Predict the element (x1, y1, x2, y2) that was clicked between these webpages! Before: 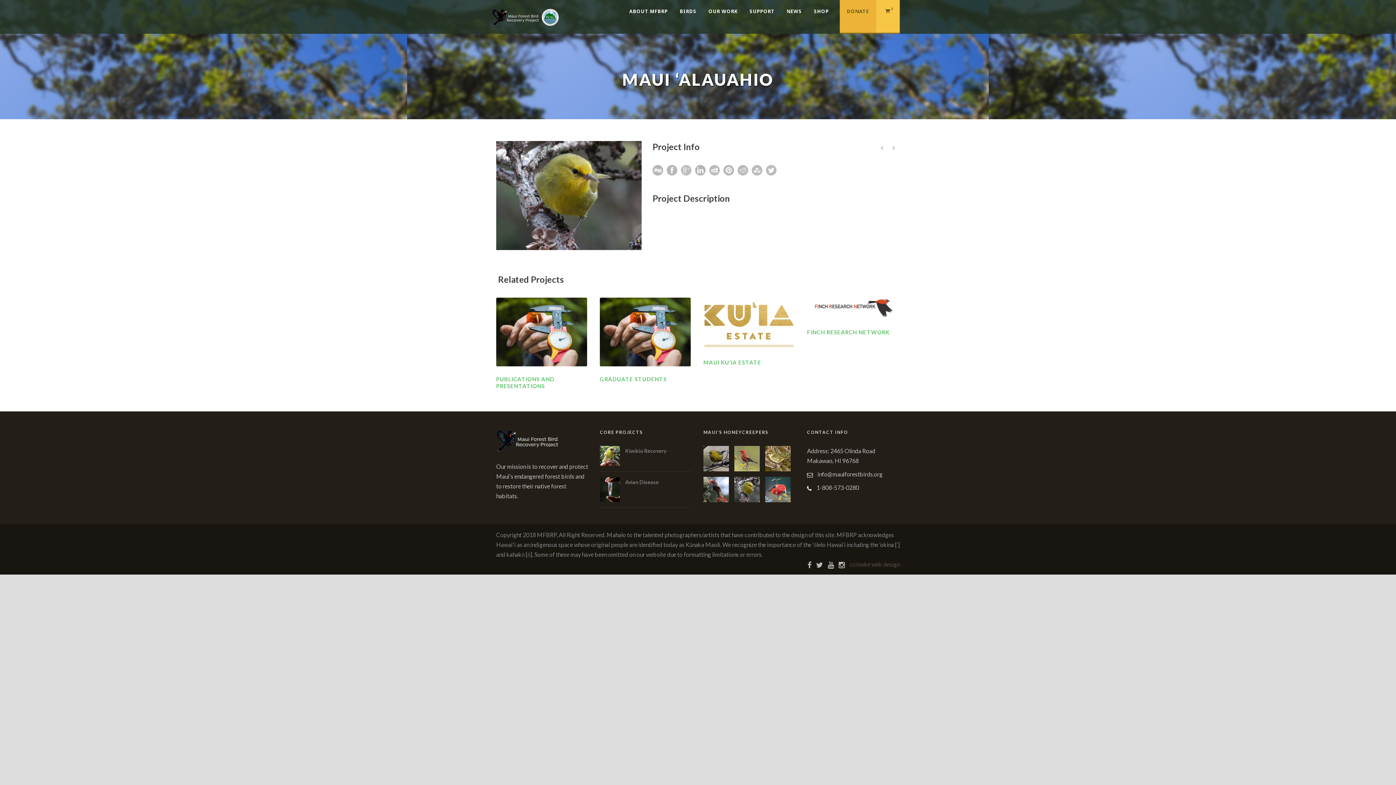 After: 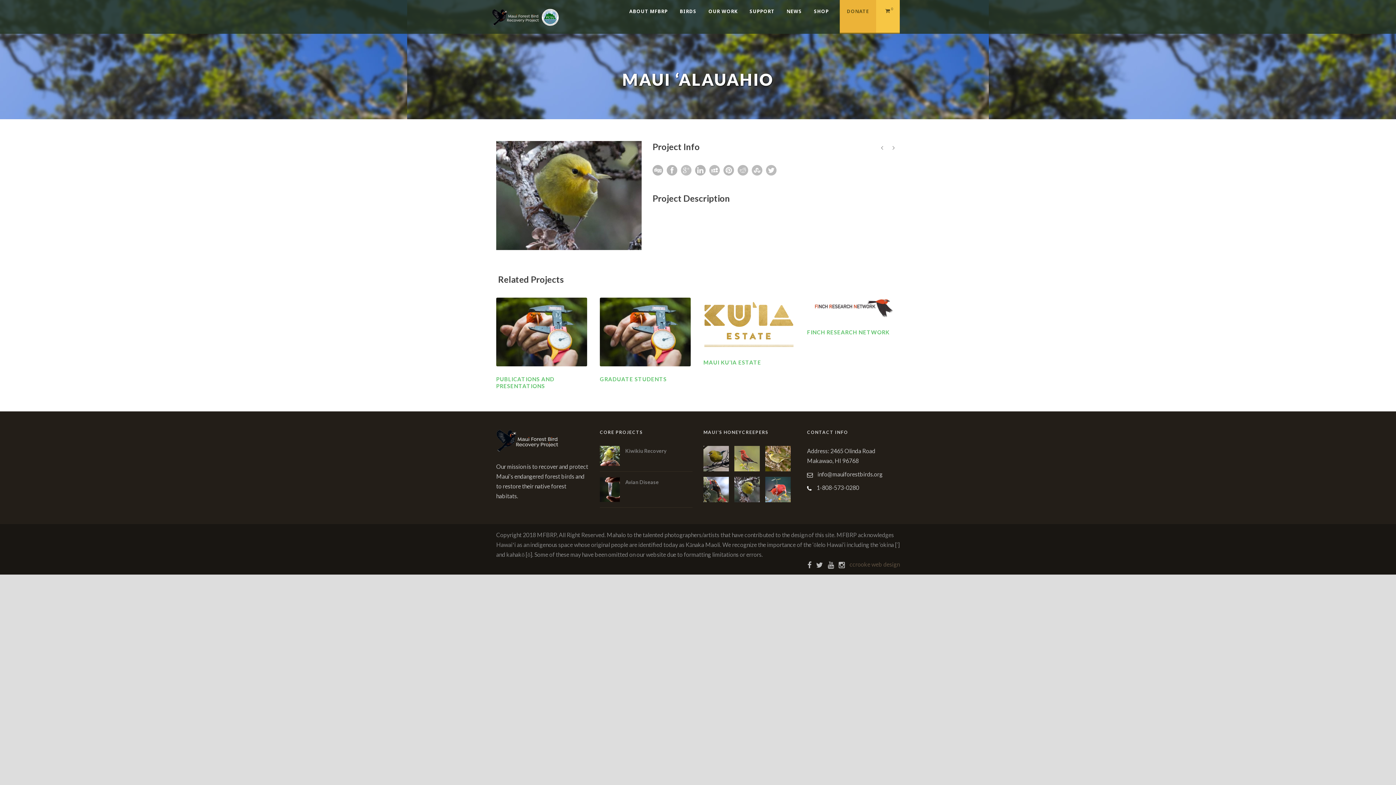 Action: bbox: (838, 561, 848, 568)